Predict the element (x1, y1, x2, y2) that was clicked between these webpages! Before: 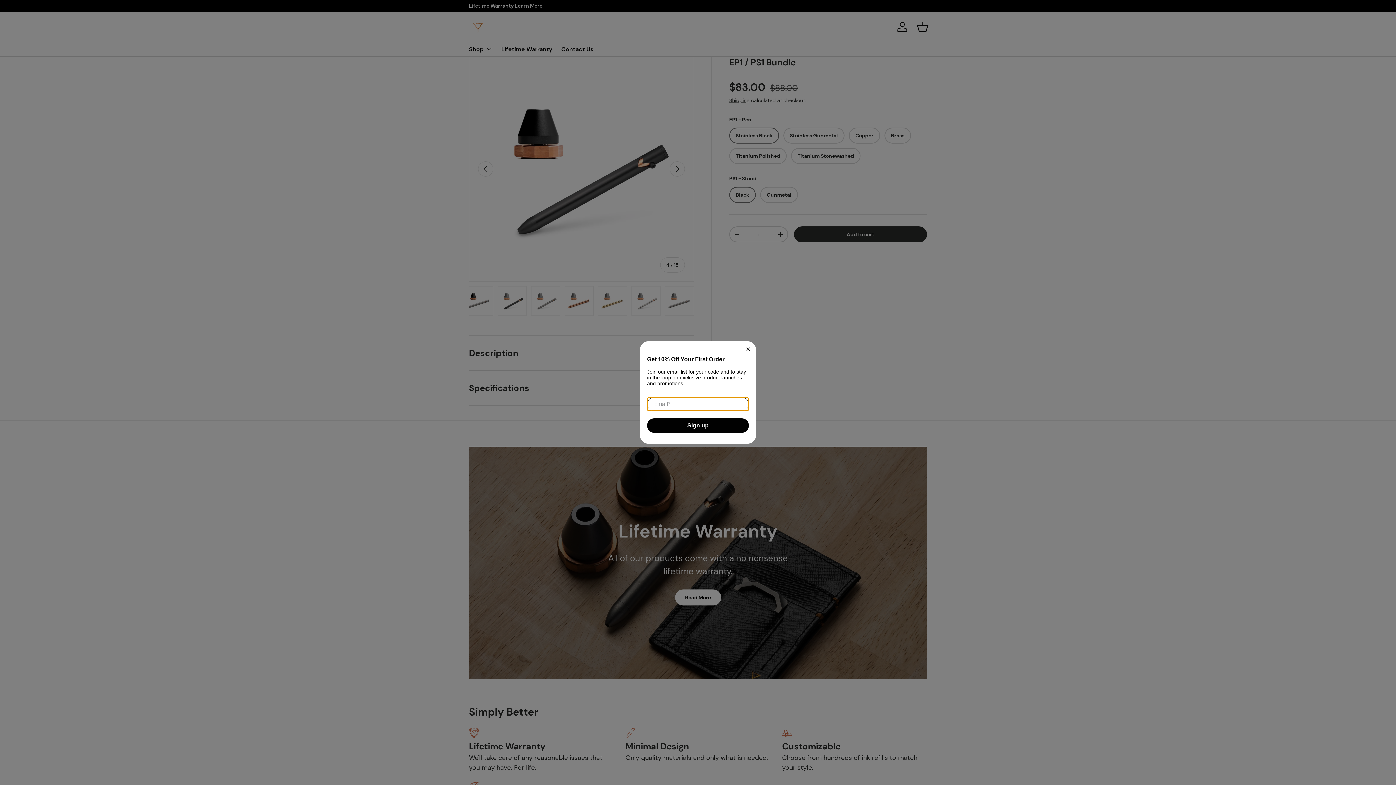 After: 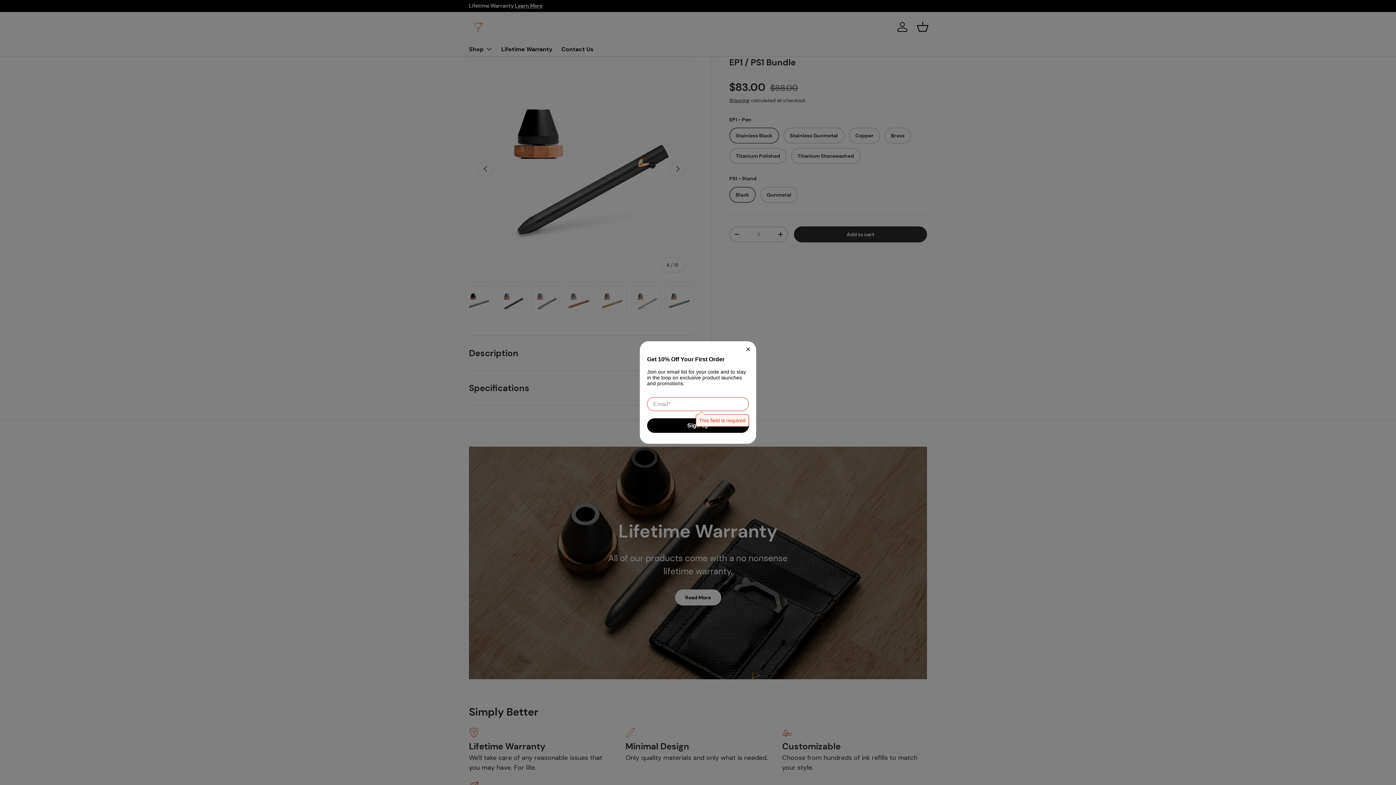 Action: label: Sign up bbox: (647, 418, 749, 433)